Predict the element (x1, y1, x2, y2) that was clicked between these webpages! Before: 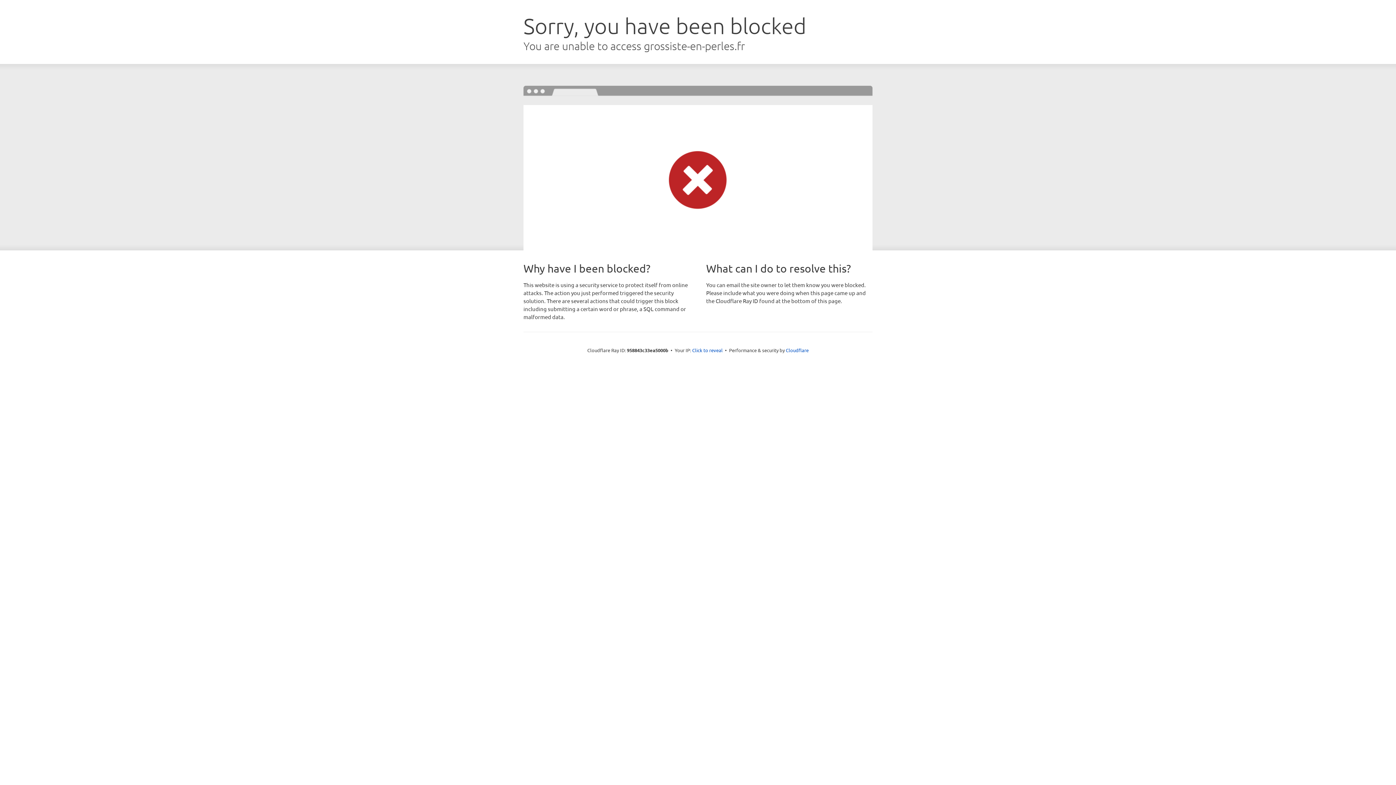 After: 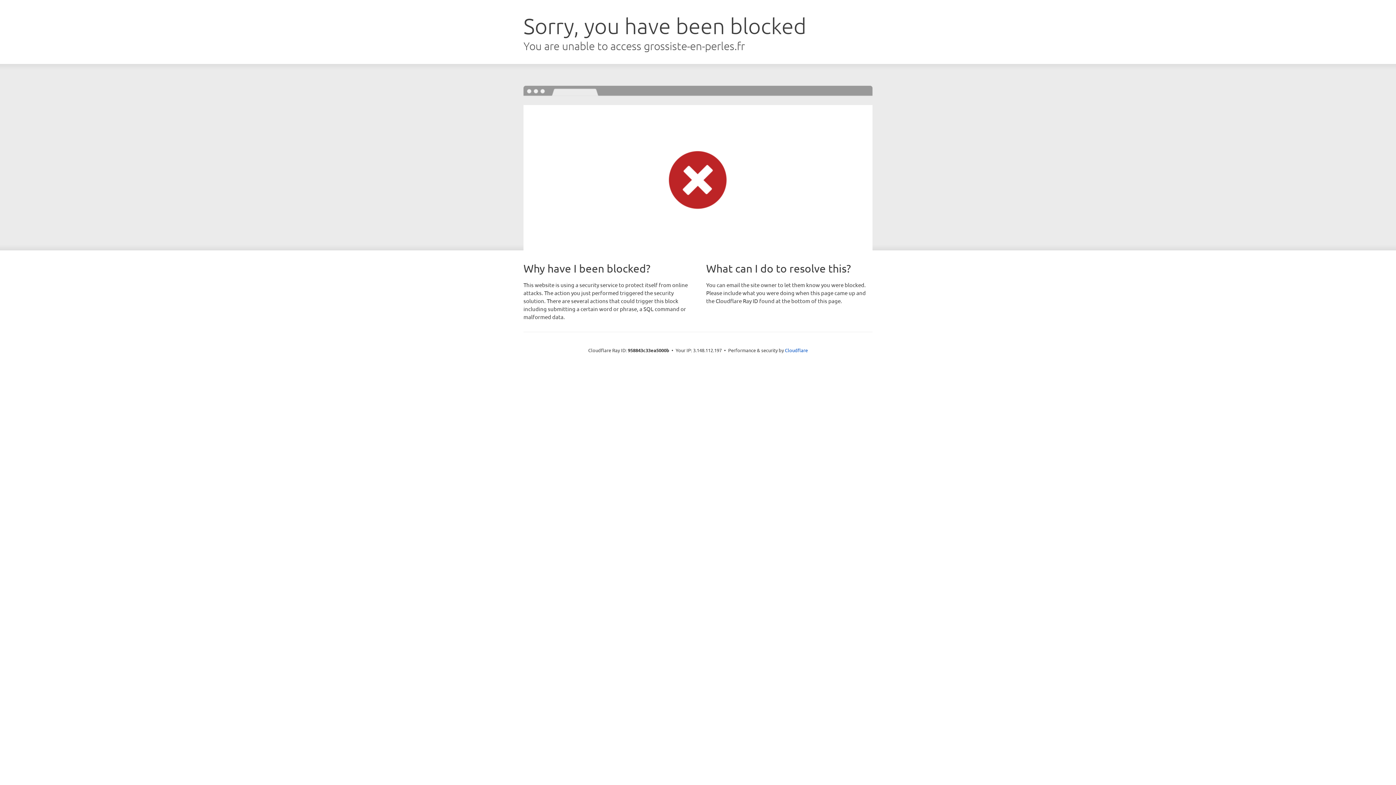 Action: label: Click to reveal bbox: (692, 346, 722, 353)